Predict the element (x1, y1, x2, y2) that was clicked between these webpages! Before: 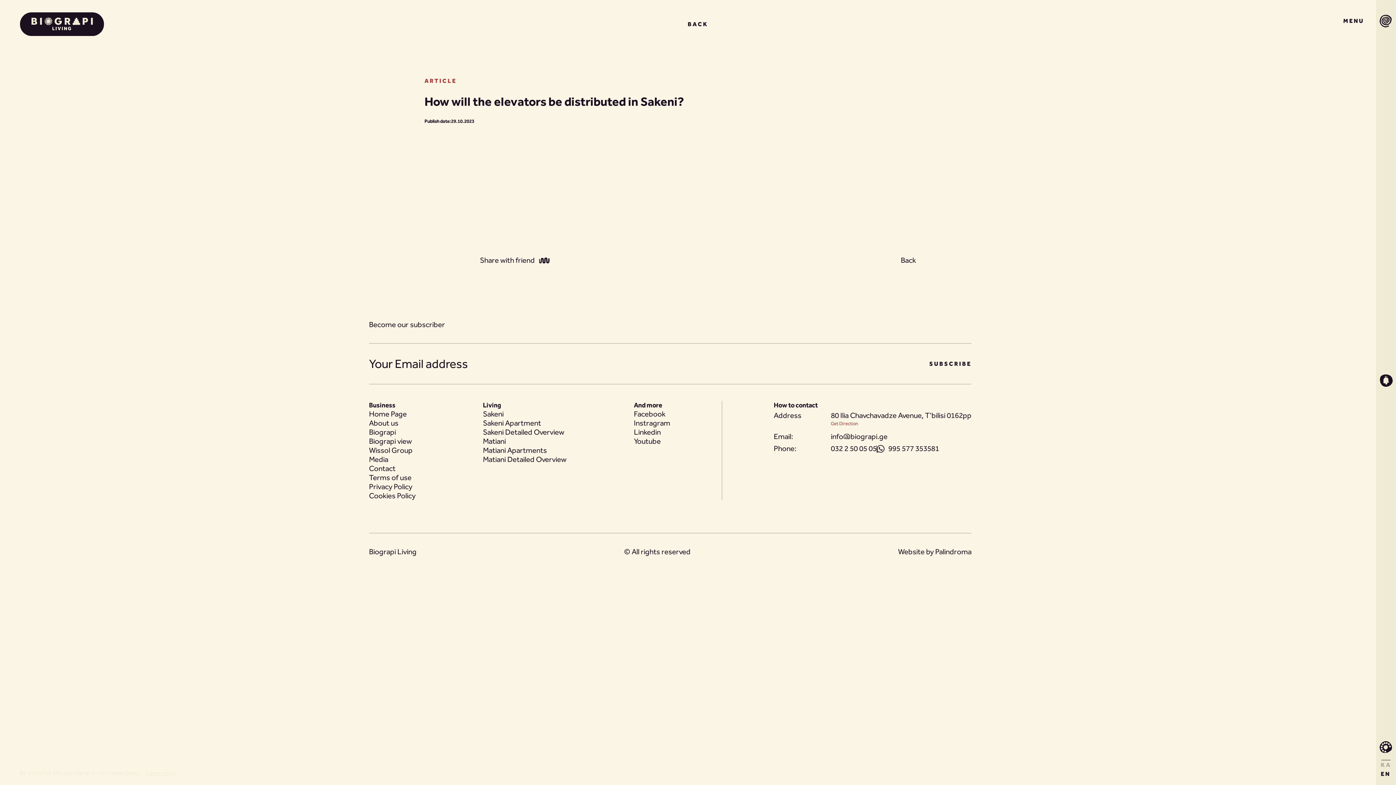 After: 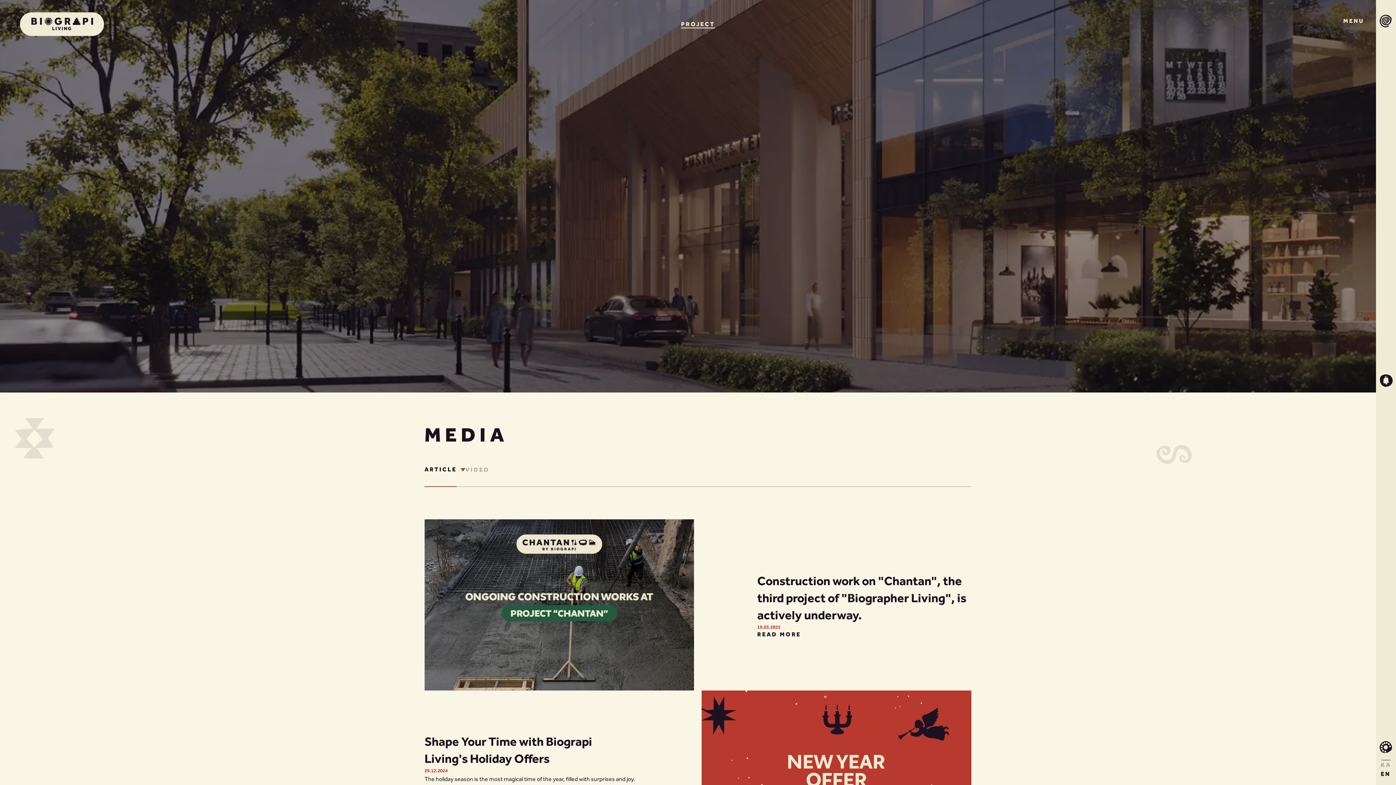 Action: label: BACK bbox: (687, 20, 708, 27)